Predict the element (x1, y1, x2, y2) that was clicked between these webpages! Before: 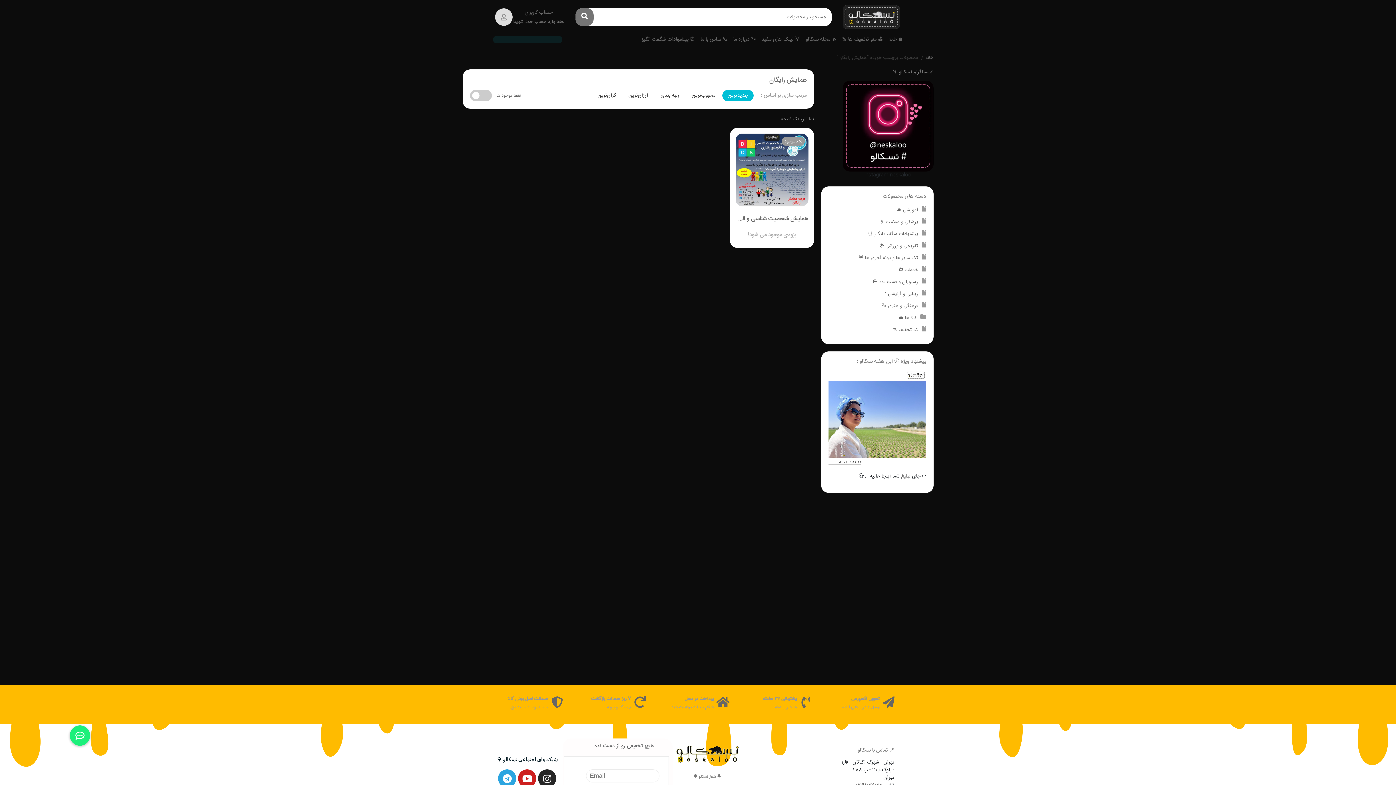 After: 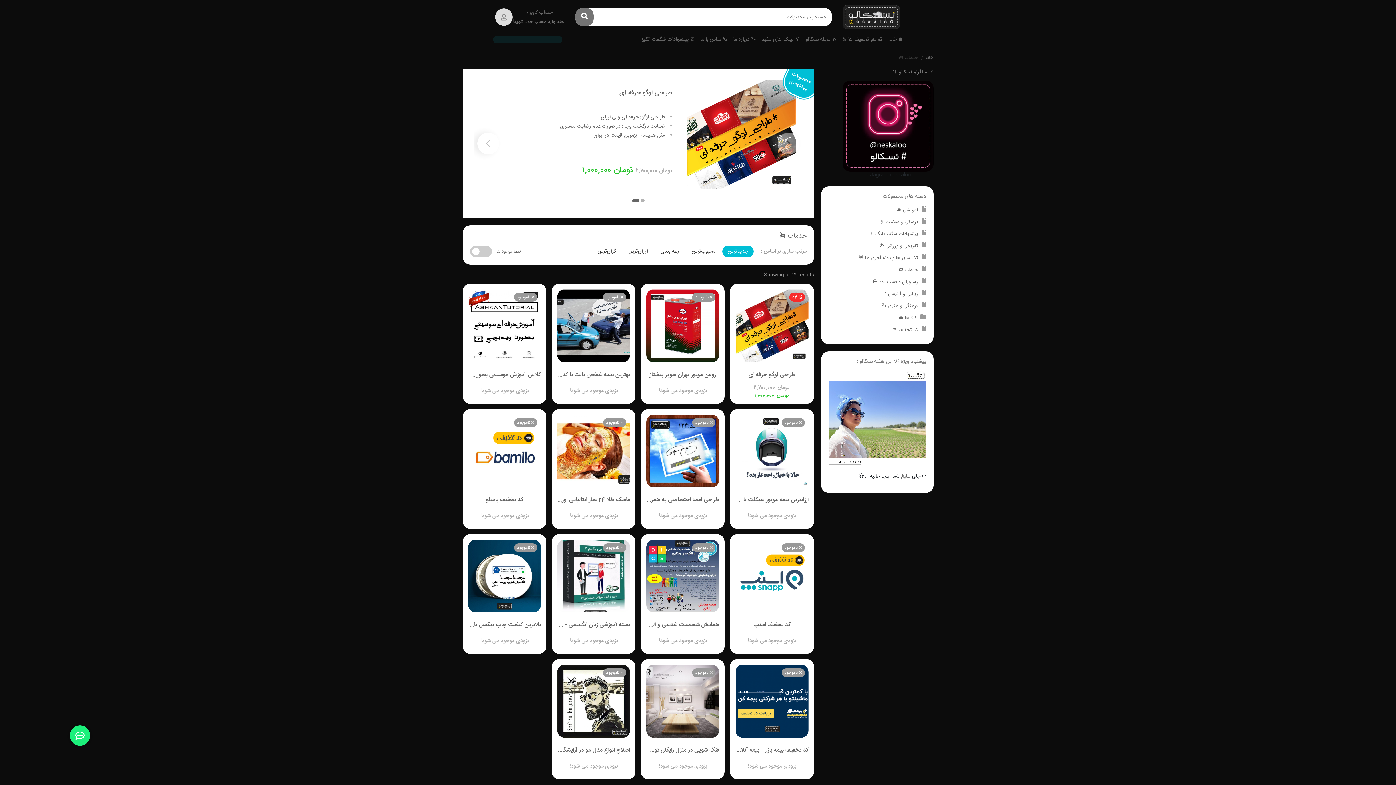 Action: bbox: (898, 266, 918, 274) label: خدمات 🚑